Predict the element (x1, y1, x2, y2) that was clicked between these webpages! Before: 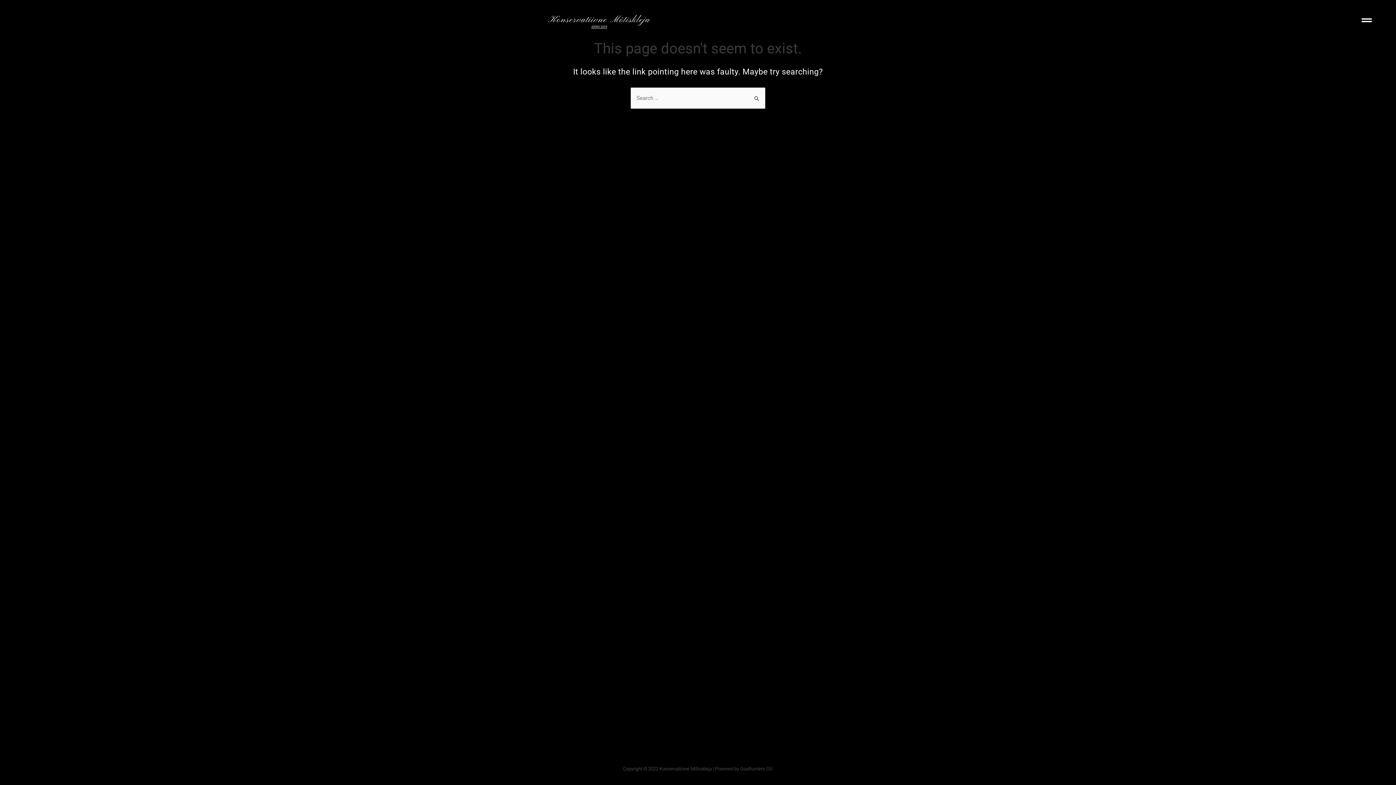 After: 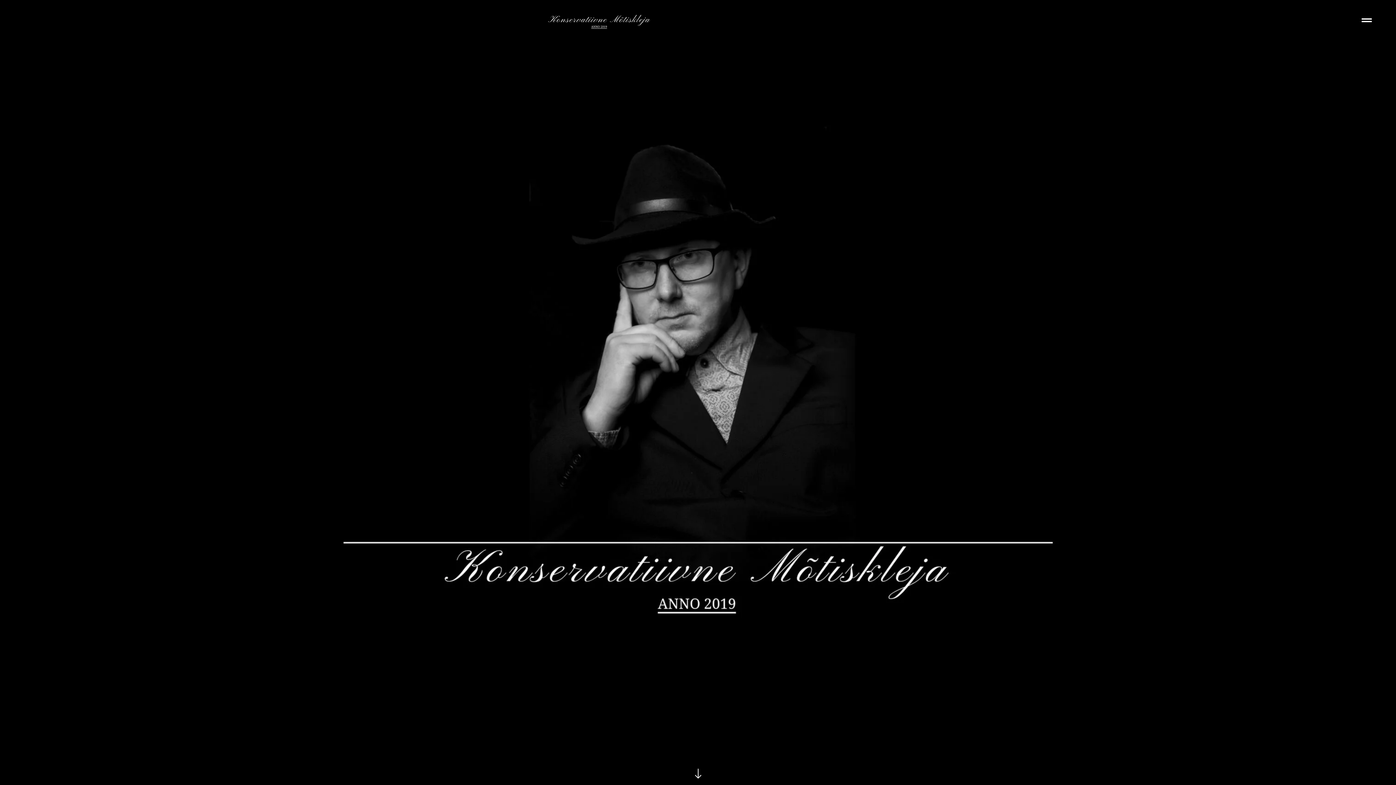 Action: bbox: (548, 14, 650, 28)